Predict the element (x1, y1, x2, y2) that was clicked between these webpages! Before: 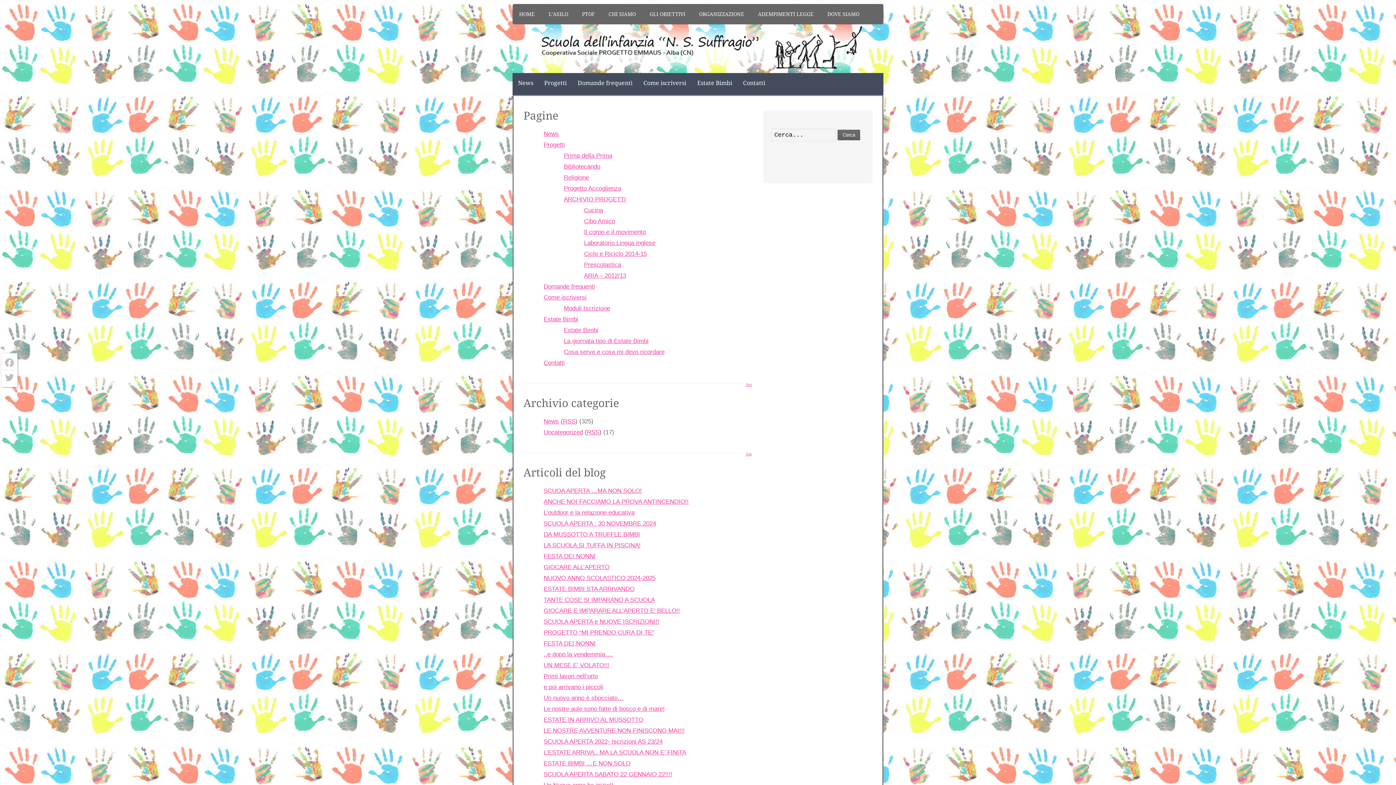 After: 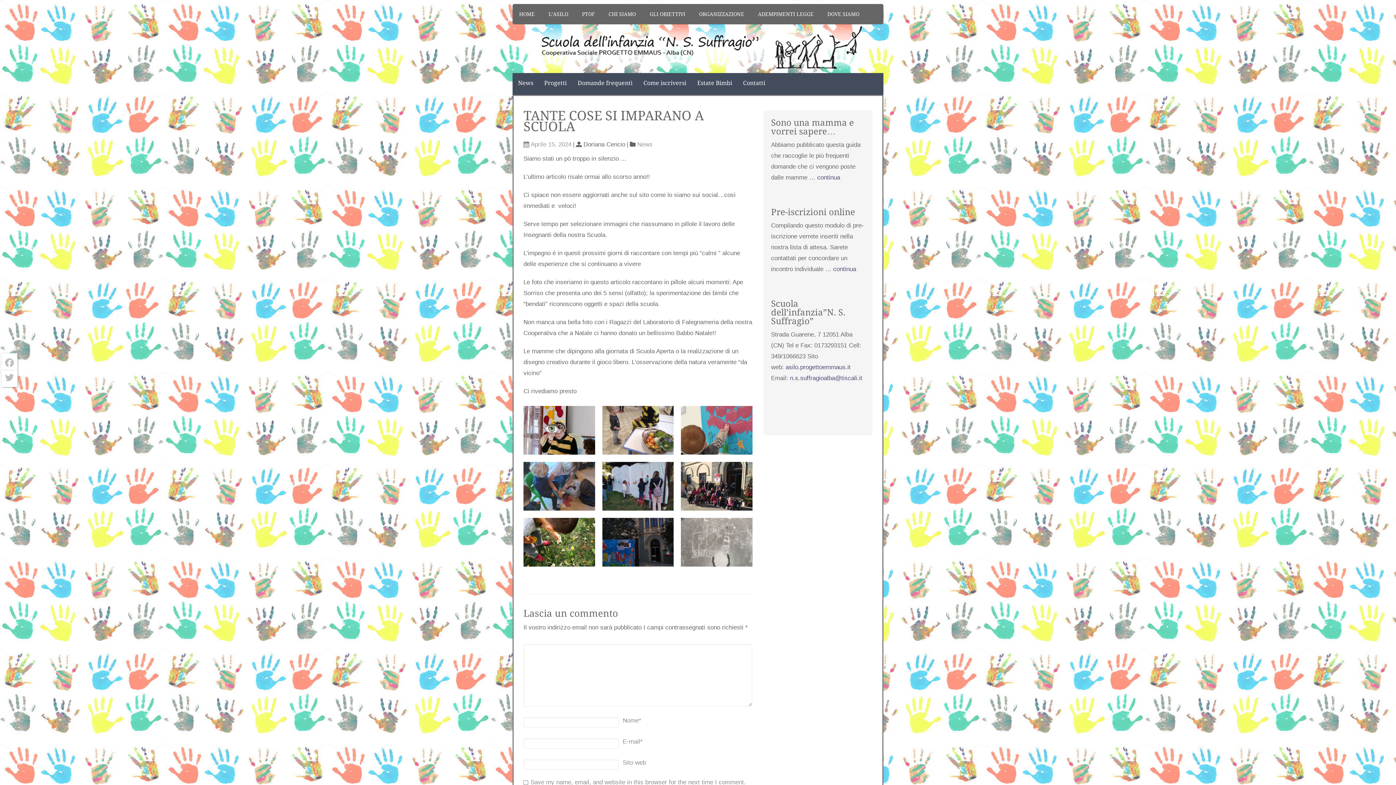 Action: bbox: (543, 596, 655, 603) label: TANTE COSE SI IMPARANO A SCUOLA